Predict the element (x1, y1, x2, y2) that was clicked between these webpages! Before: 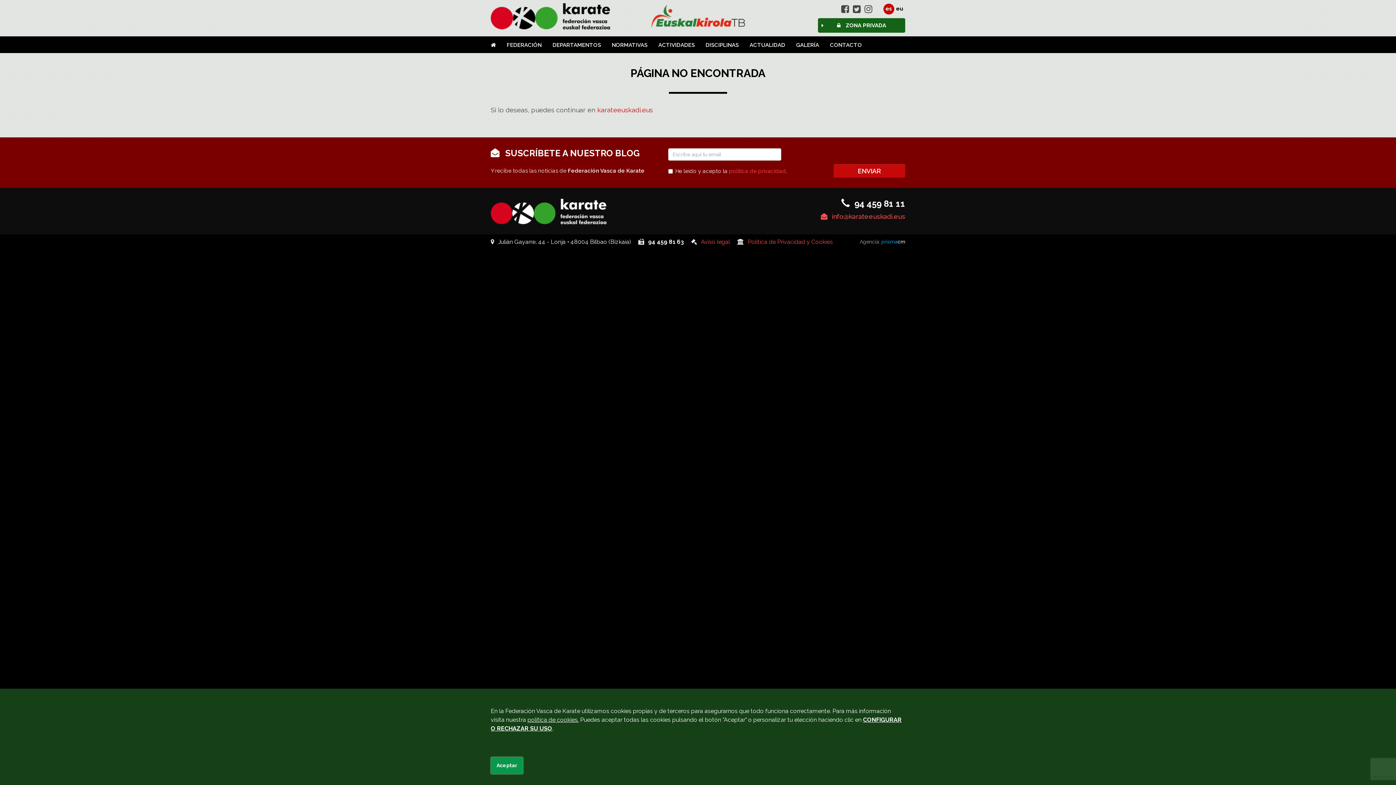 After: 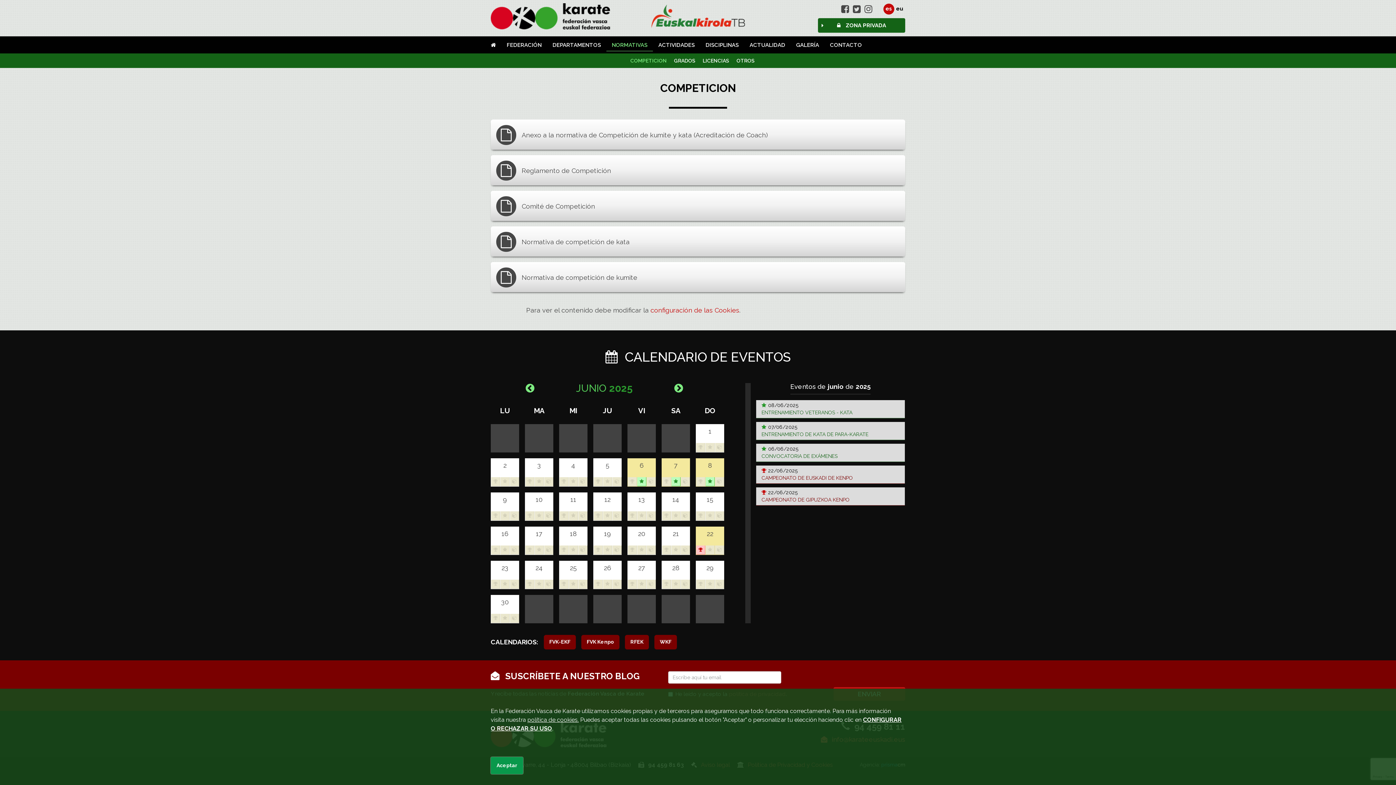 Action: bbox: (606, 37, 653, 50) label: NORMATIVAS